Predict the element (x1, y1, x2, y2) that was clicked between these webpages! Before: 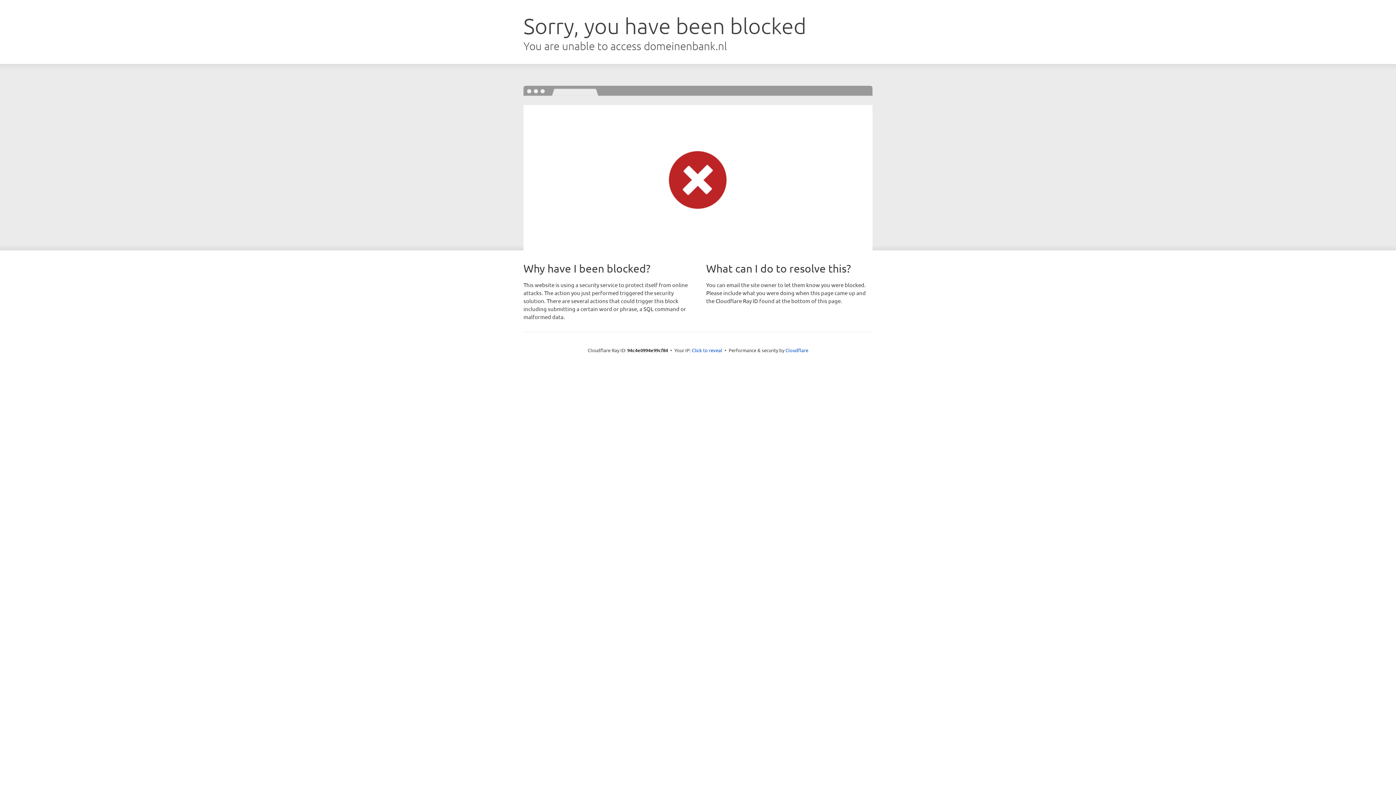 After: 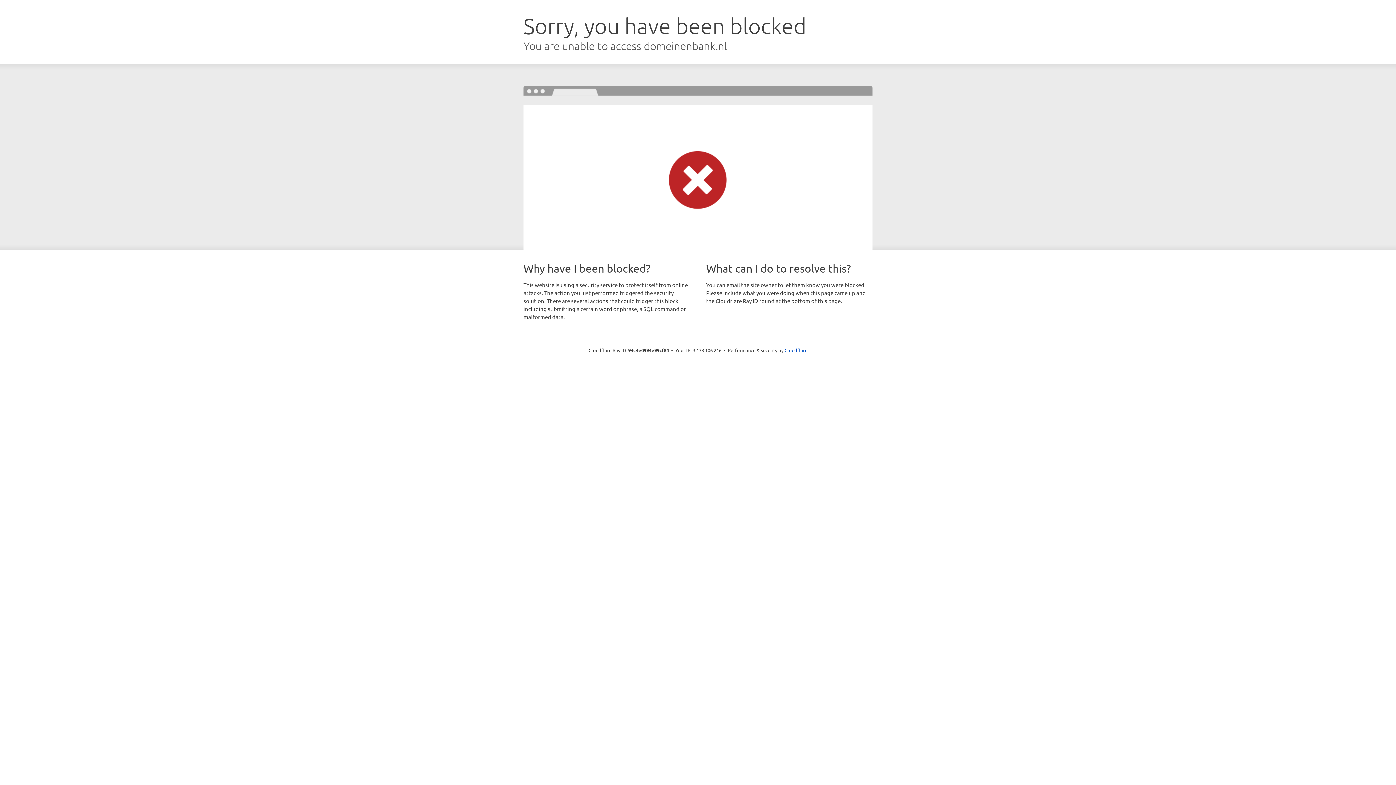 Action: bbox: (692, 346, 722, 353) label: Click to reveal